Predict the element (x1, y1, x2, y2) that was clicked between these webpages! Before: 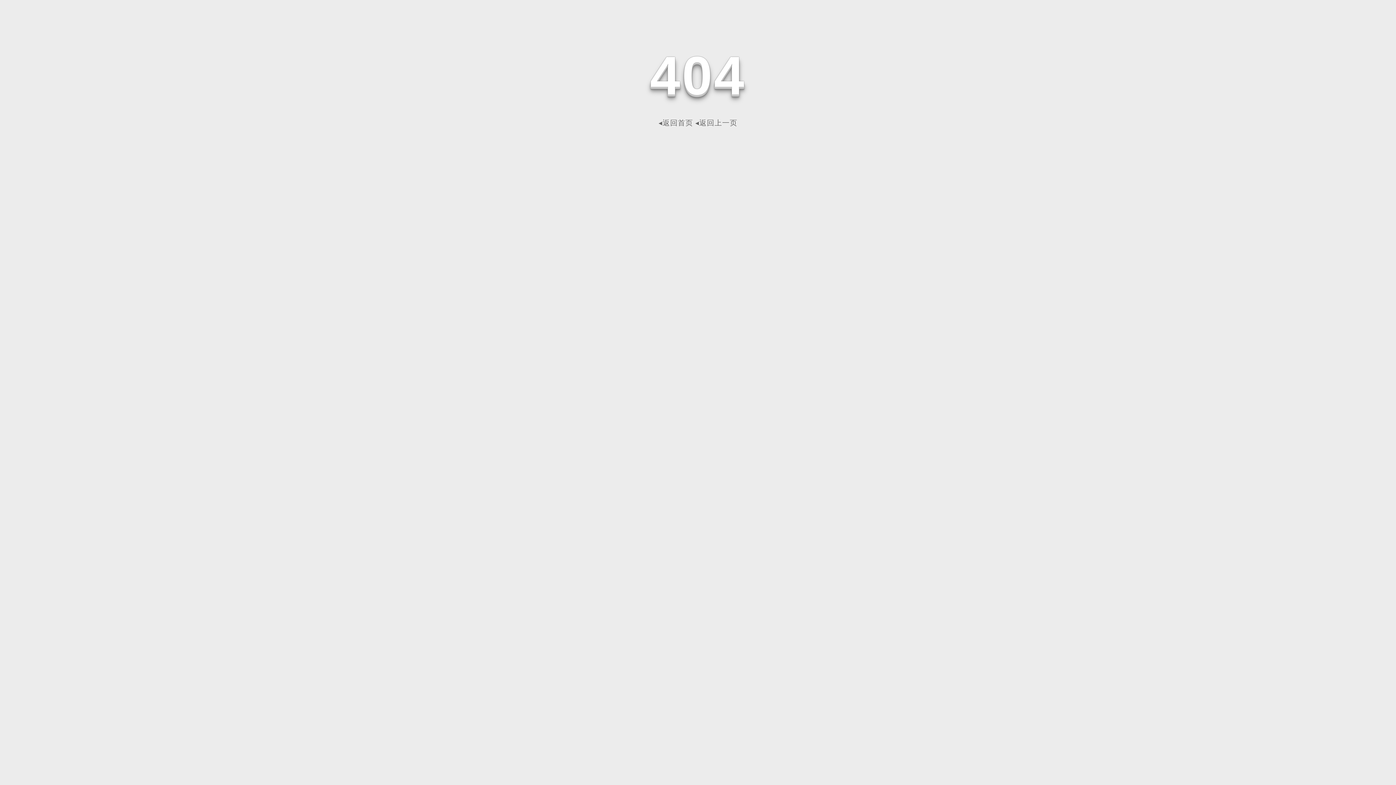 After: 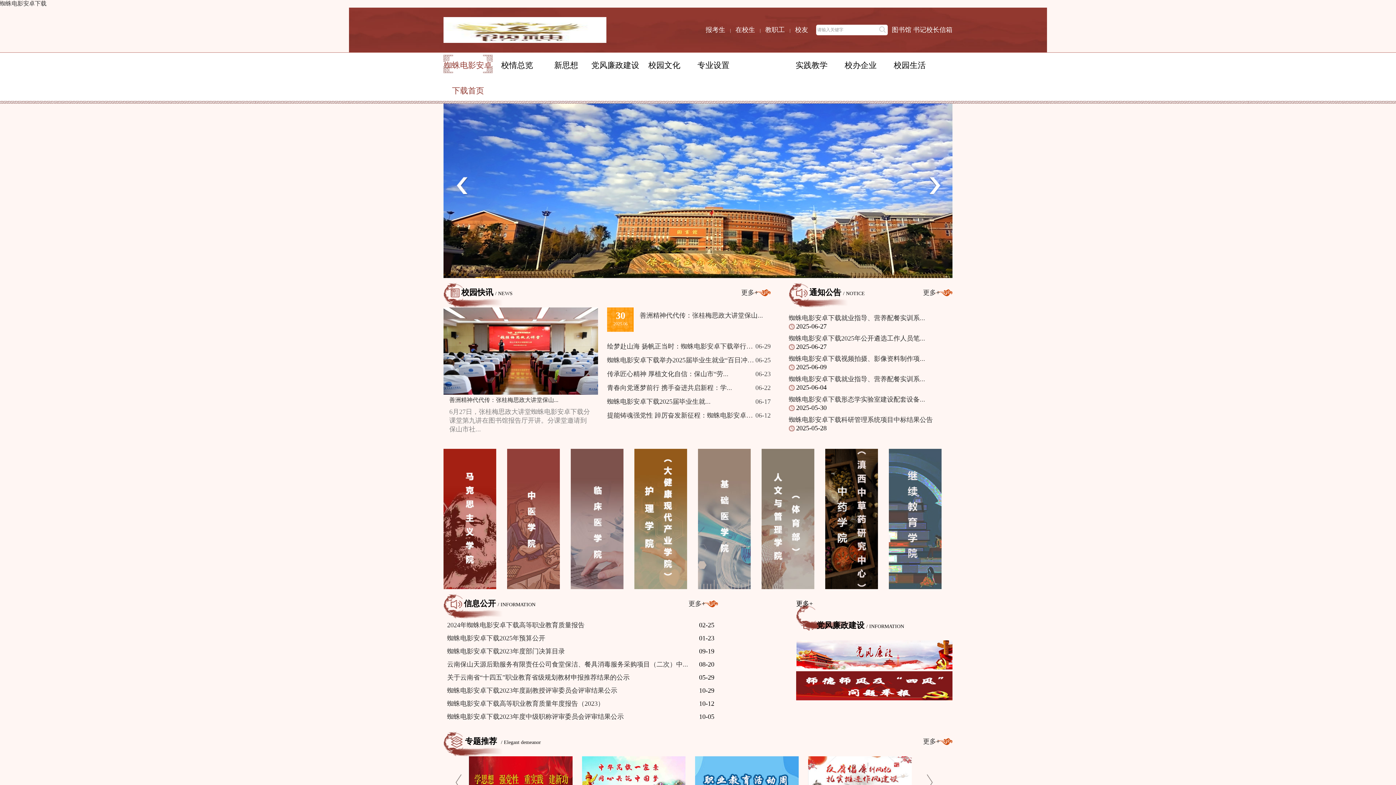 Action: bbox: (658, 118, 693, 126) label: ◂返回首页